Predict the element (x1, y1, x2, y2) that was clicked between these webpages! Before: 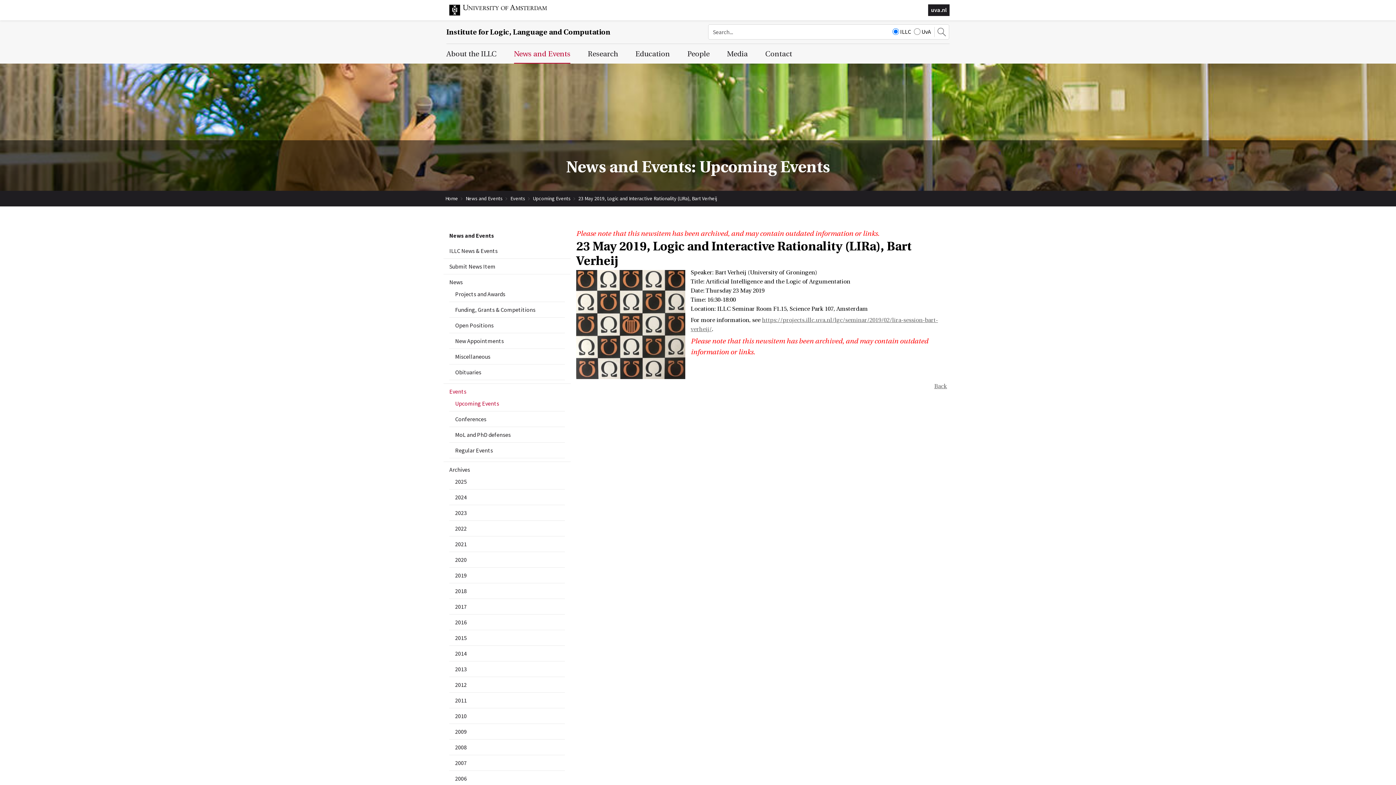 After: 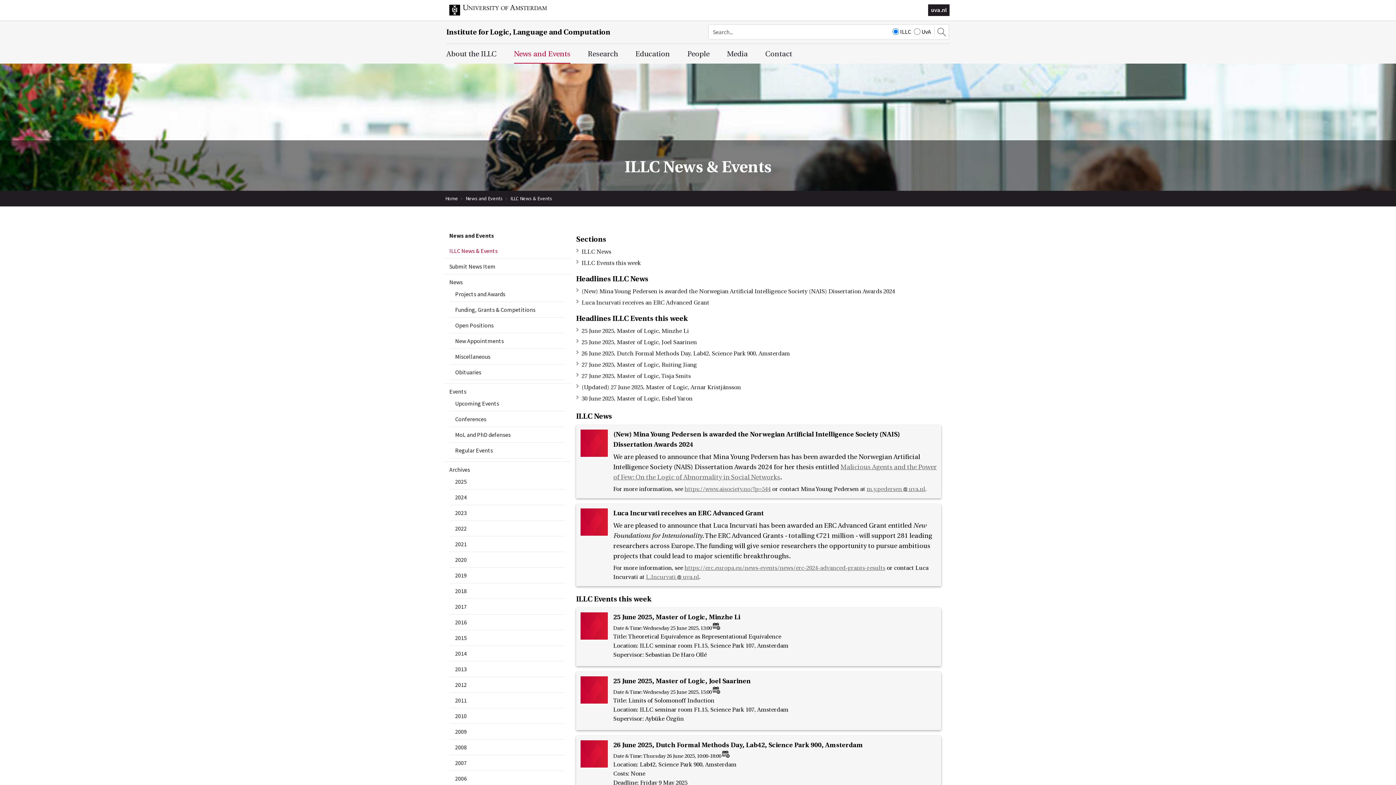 Action: bbox: (465, 194, 502, 202) label: News and Events